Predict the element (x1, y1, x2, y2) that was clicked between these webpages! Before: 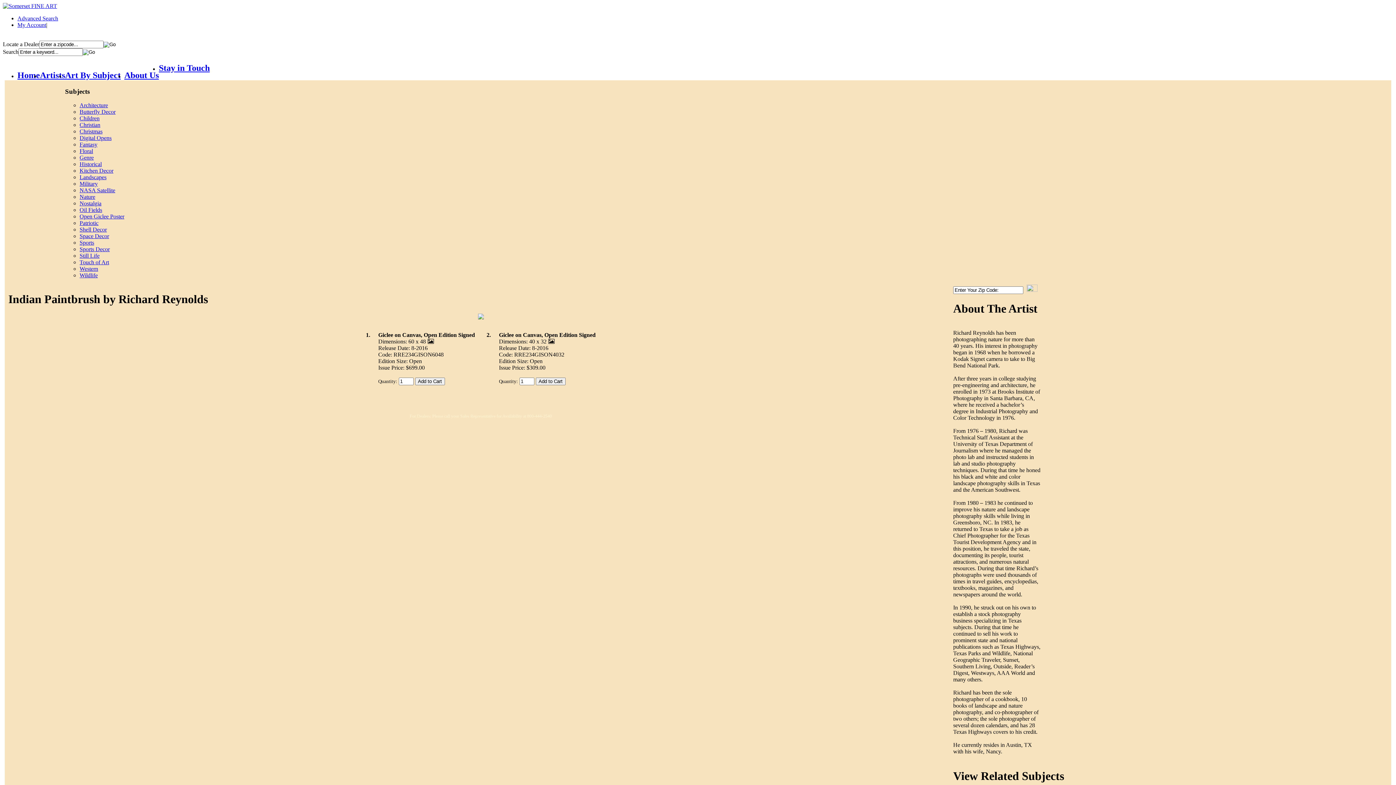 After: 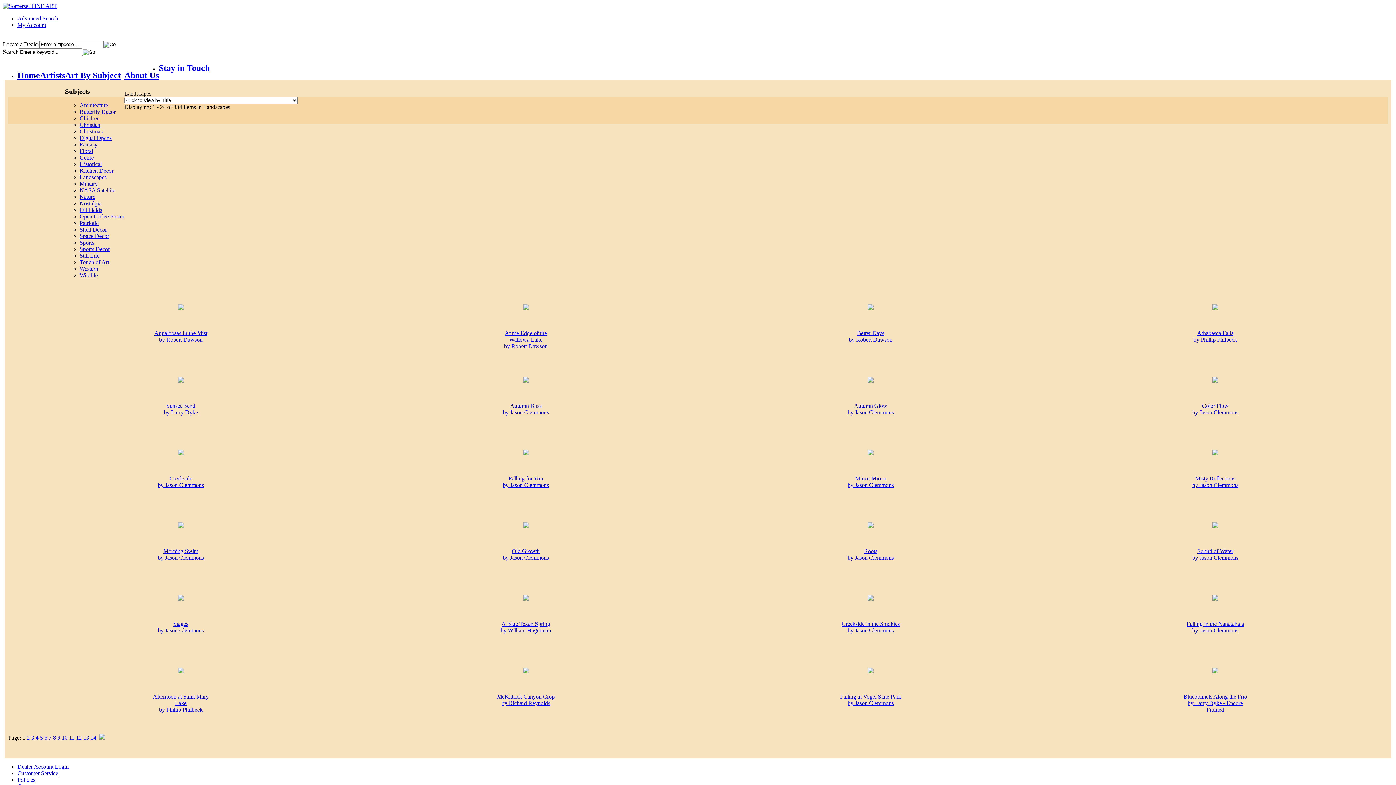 Action: bbox: (79, 174, 106, 180) label: Landscapes